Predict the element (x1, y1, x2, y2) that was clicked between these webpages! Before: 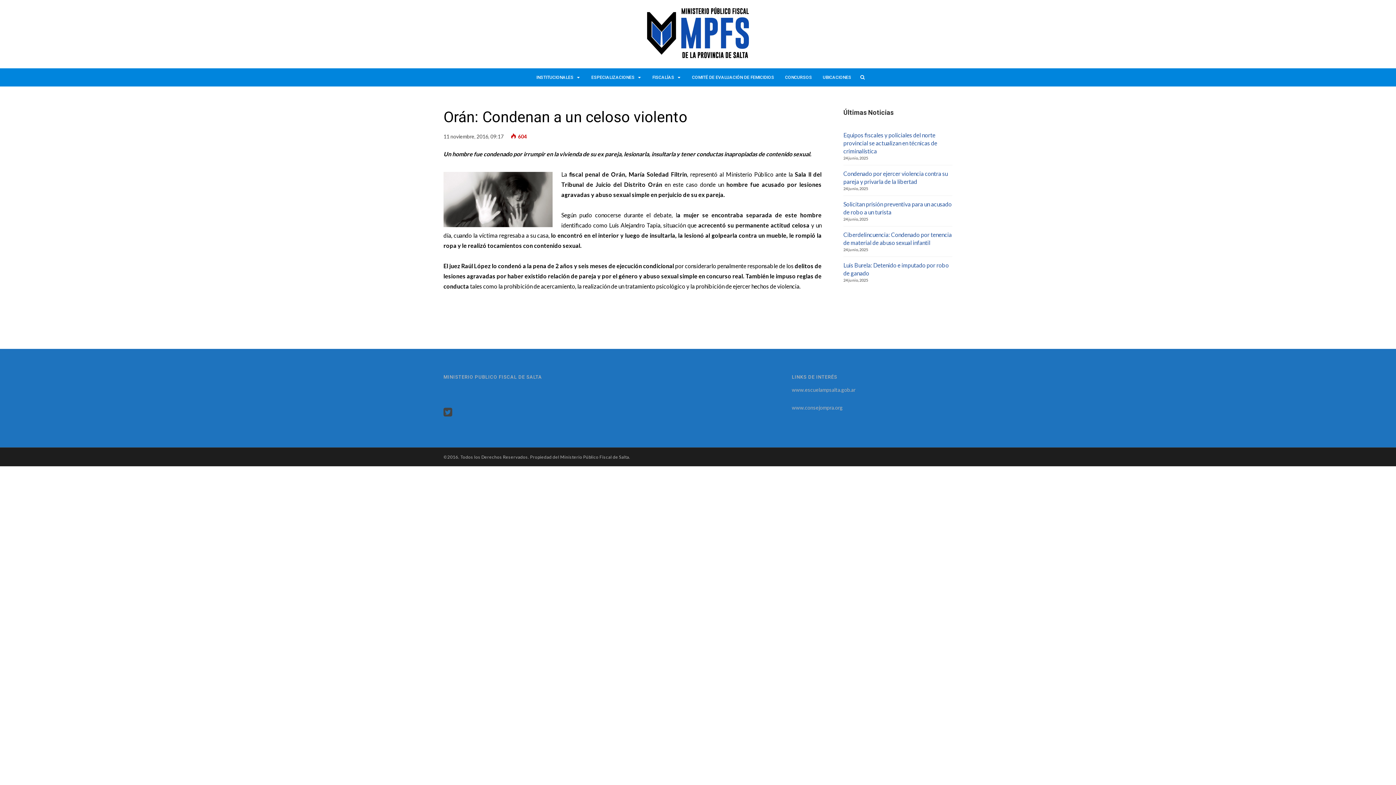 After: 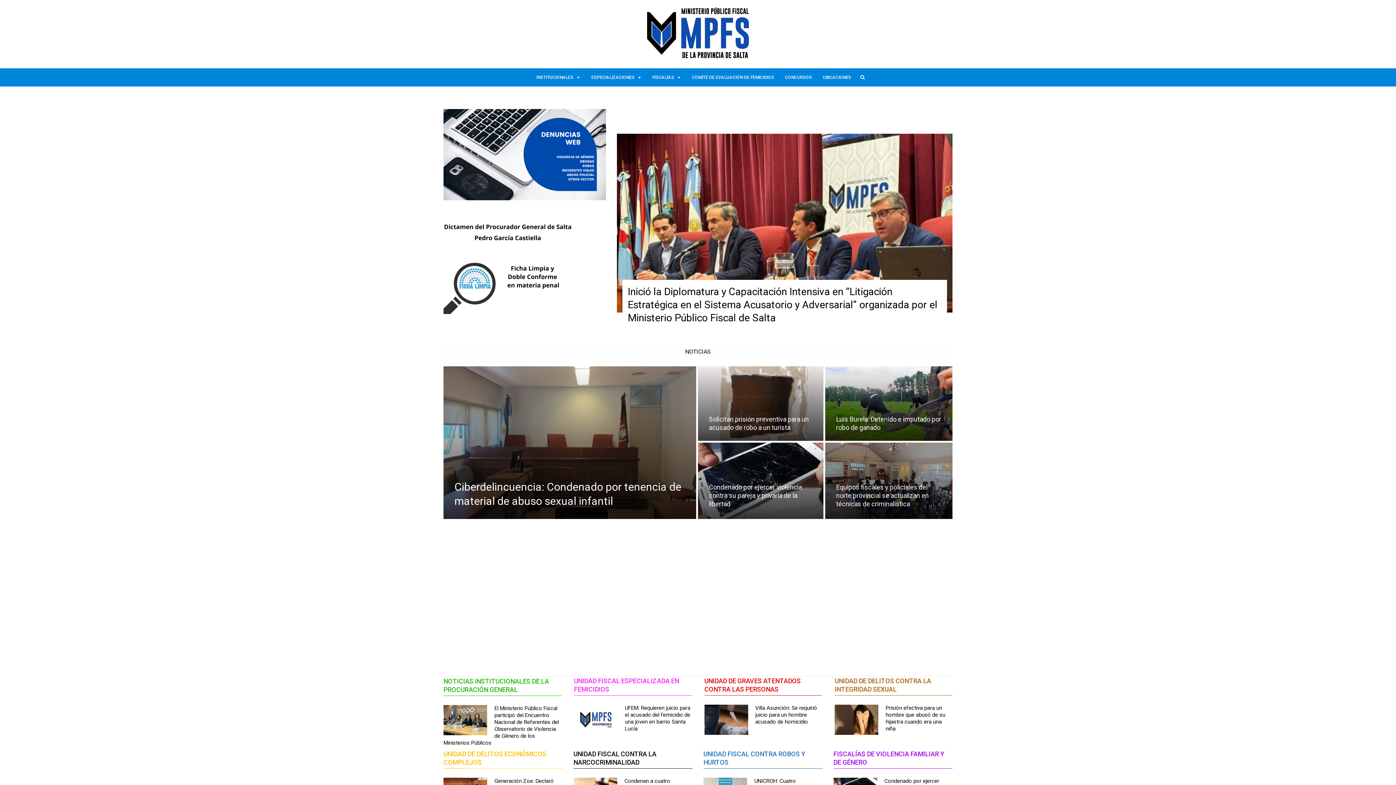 Action: bbox: (647, 52, 749, 59)